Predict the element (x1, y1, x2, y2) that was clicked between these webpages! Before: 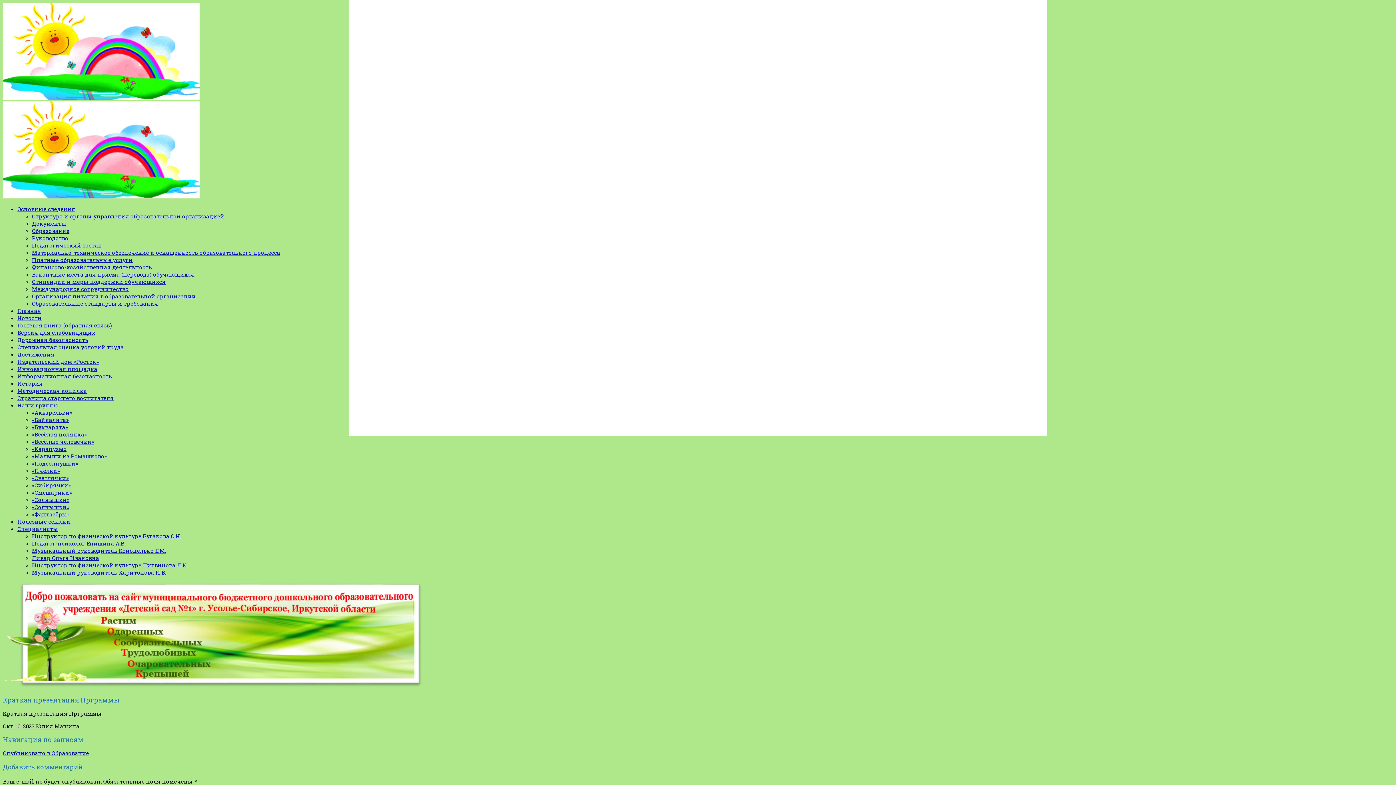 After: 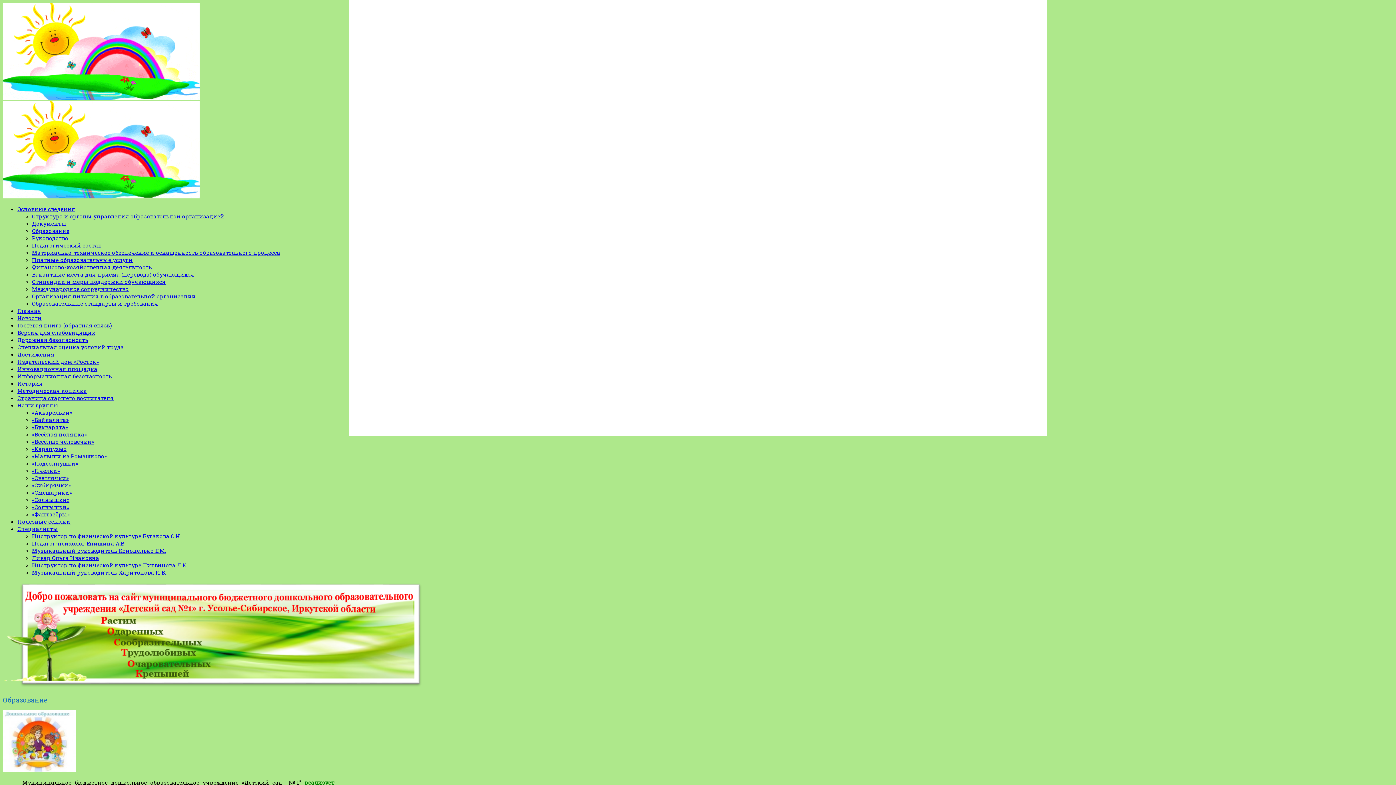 Action: label: Образование bbox: (32, 227, 69, 234)